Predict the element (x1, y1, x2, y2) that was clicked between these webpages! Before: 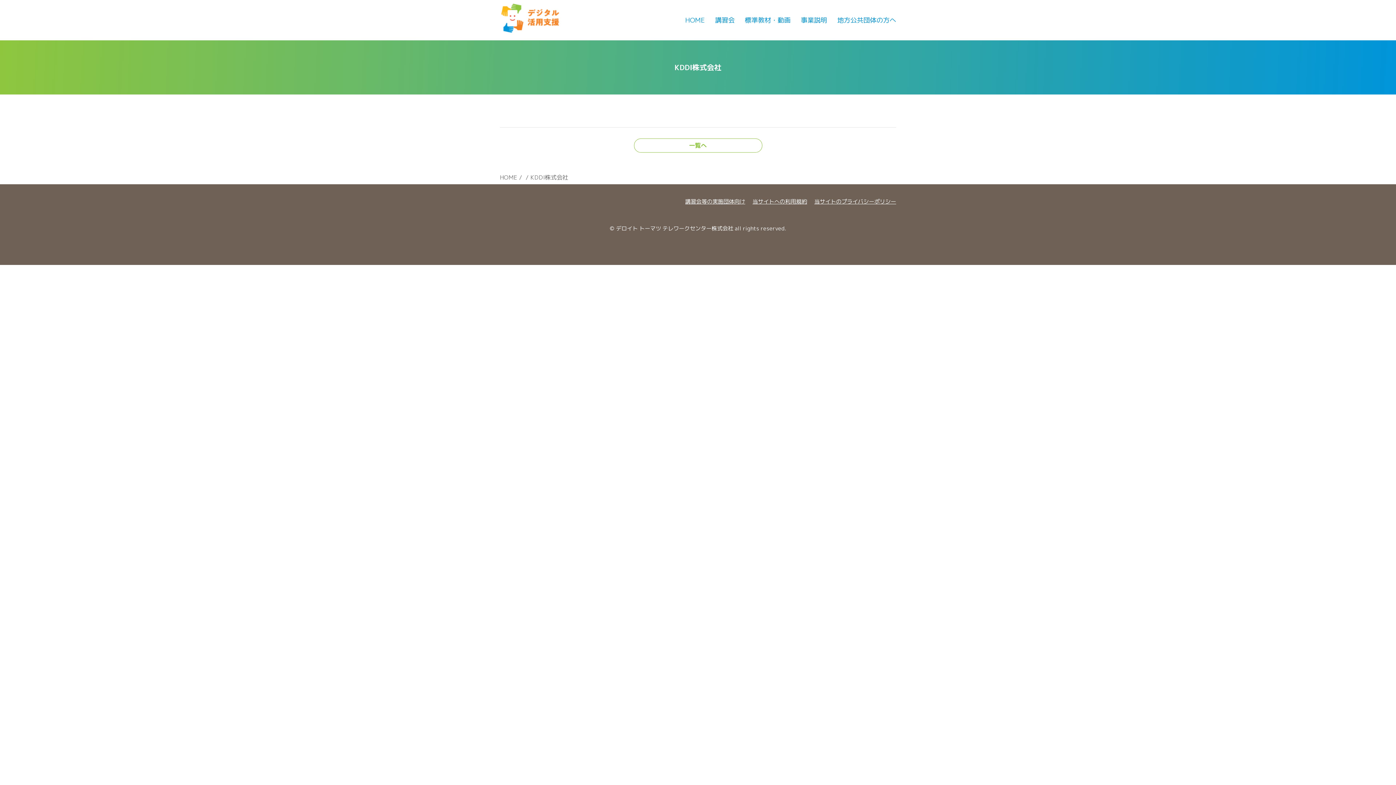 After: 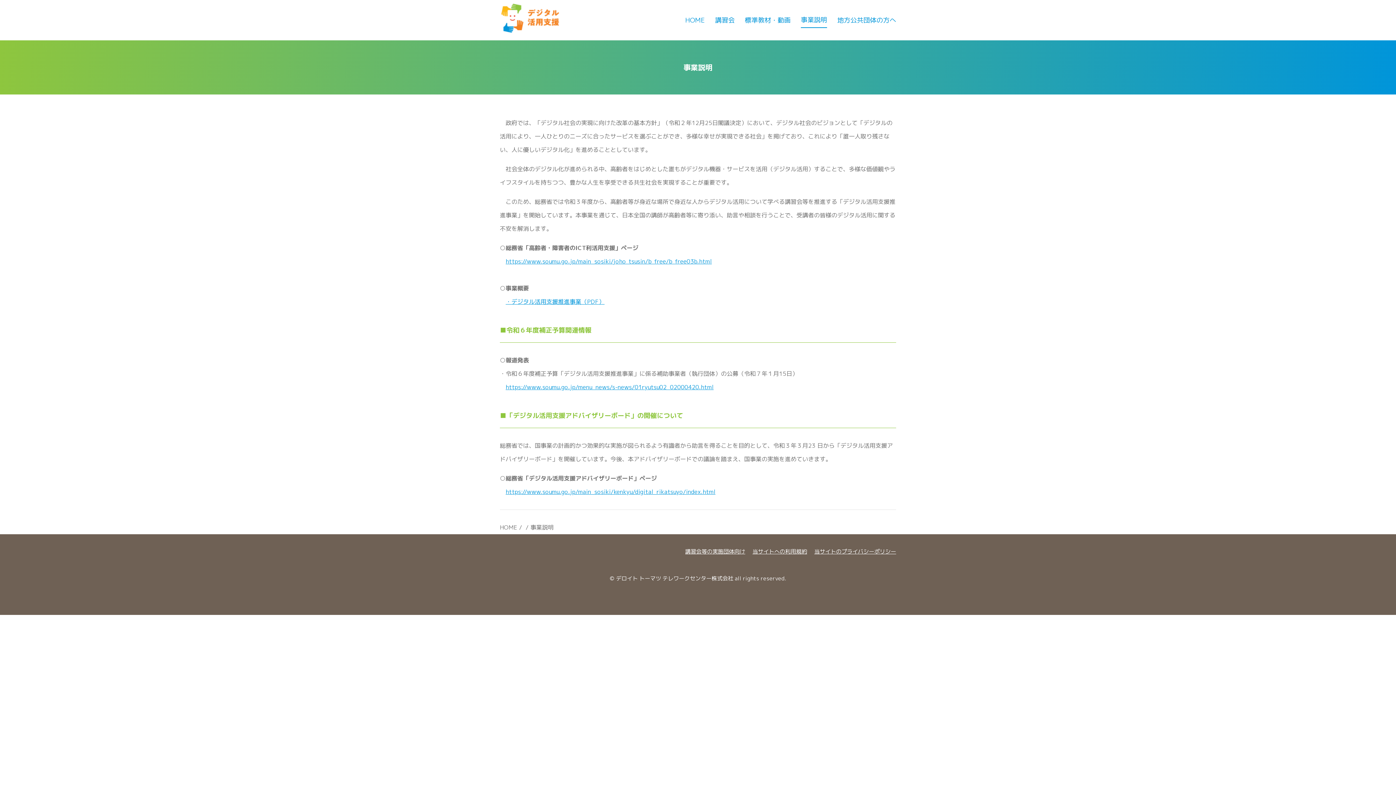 Action: bbox: (801, 15, 827, 24) label: 事業説明